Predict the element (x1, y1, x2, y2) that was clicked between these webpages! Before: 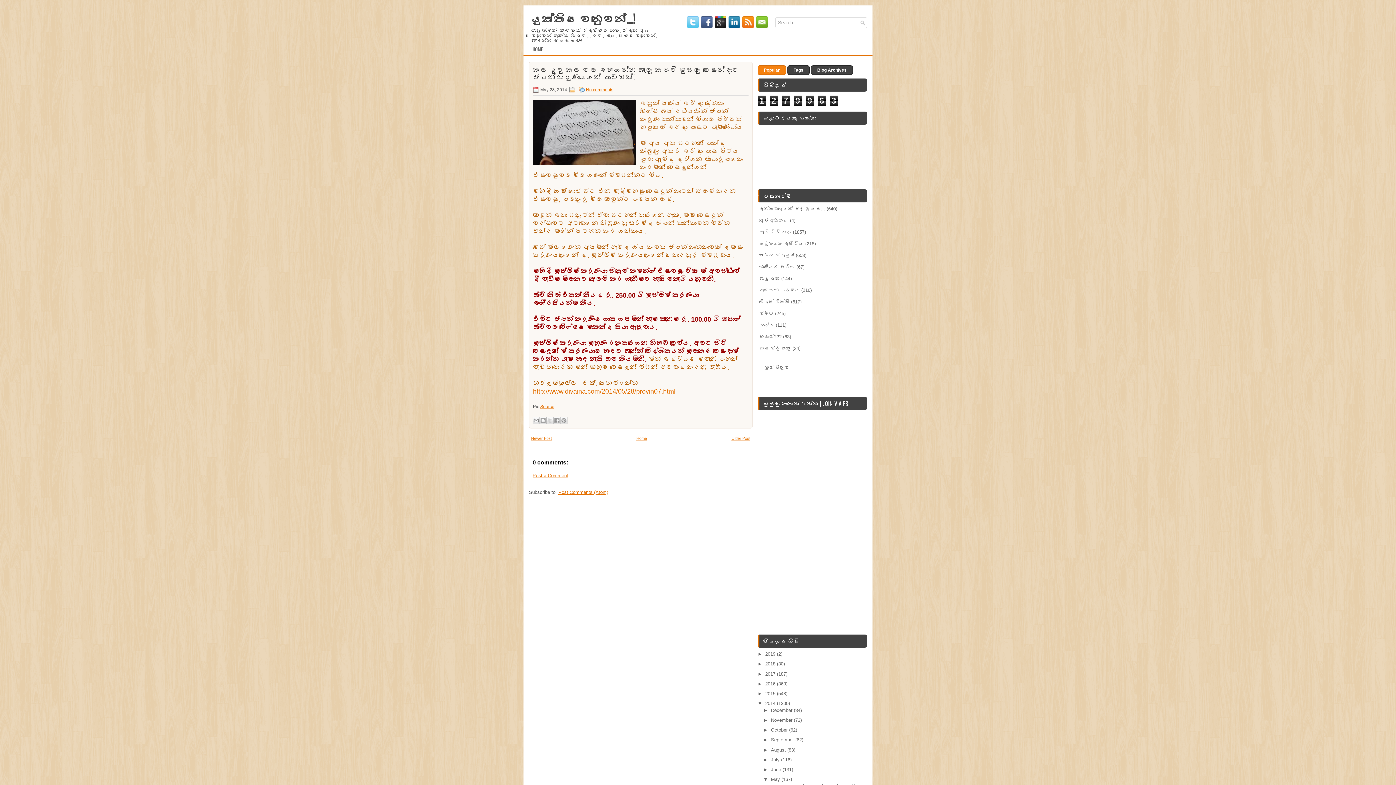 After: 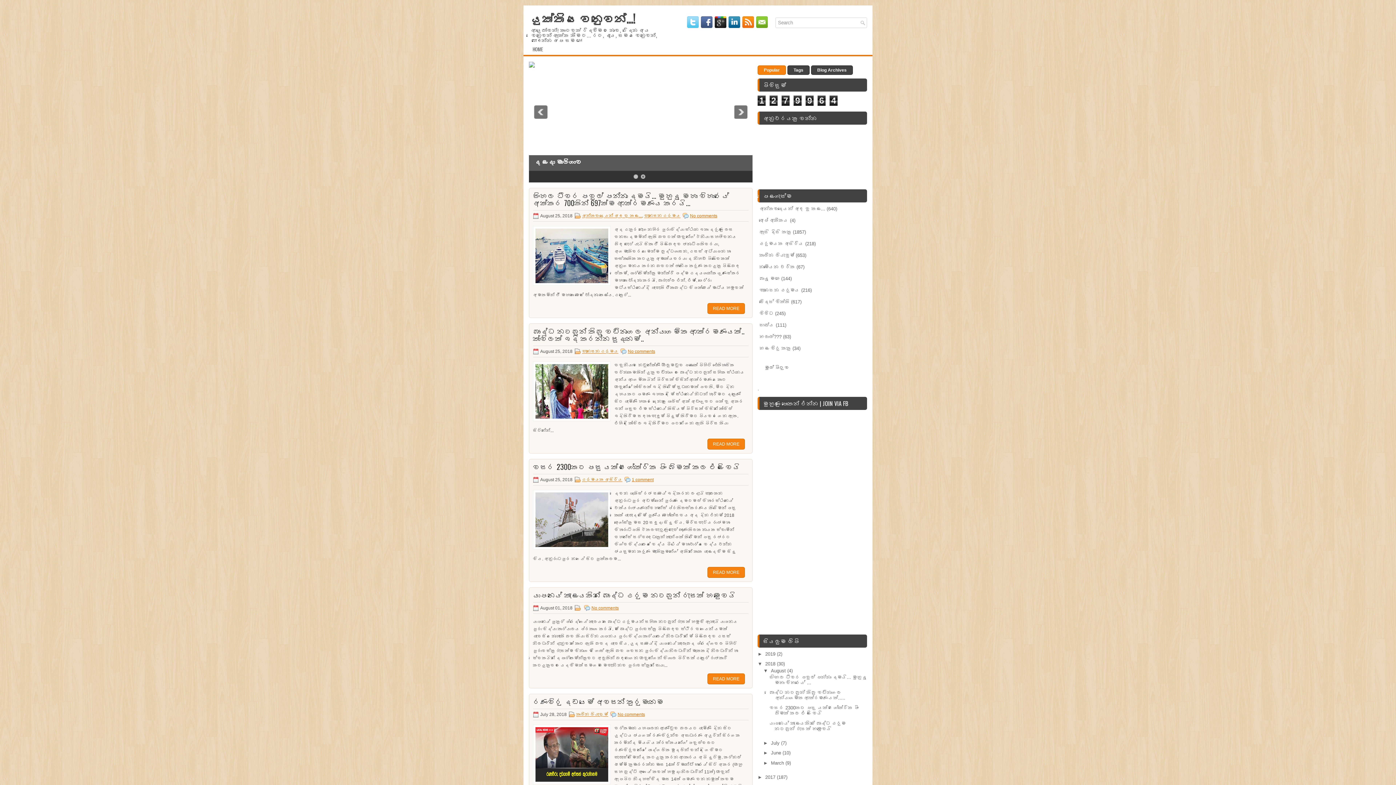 Action: bbox: (765, 661, 777, 667) label: 2018 